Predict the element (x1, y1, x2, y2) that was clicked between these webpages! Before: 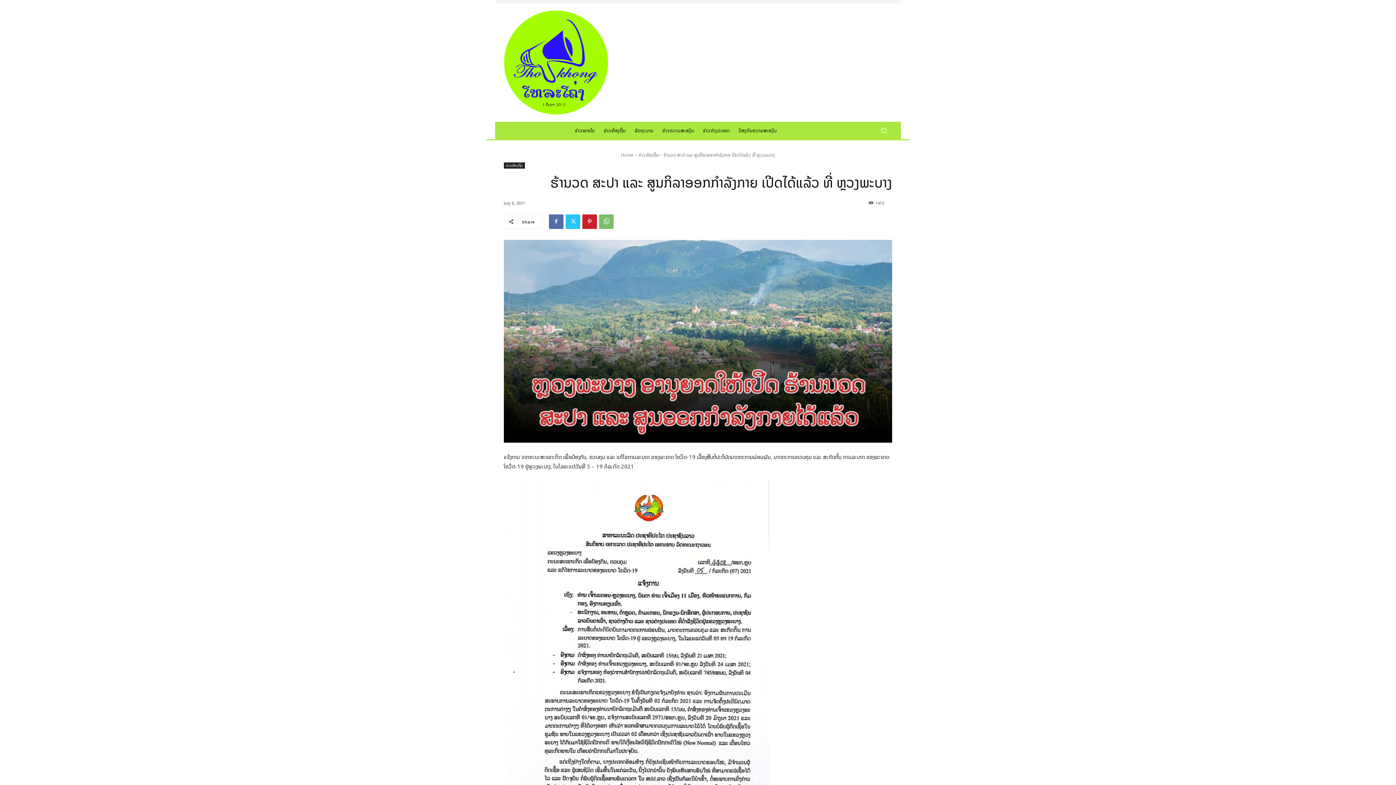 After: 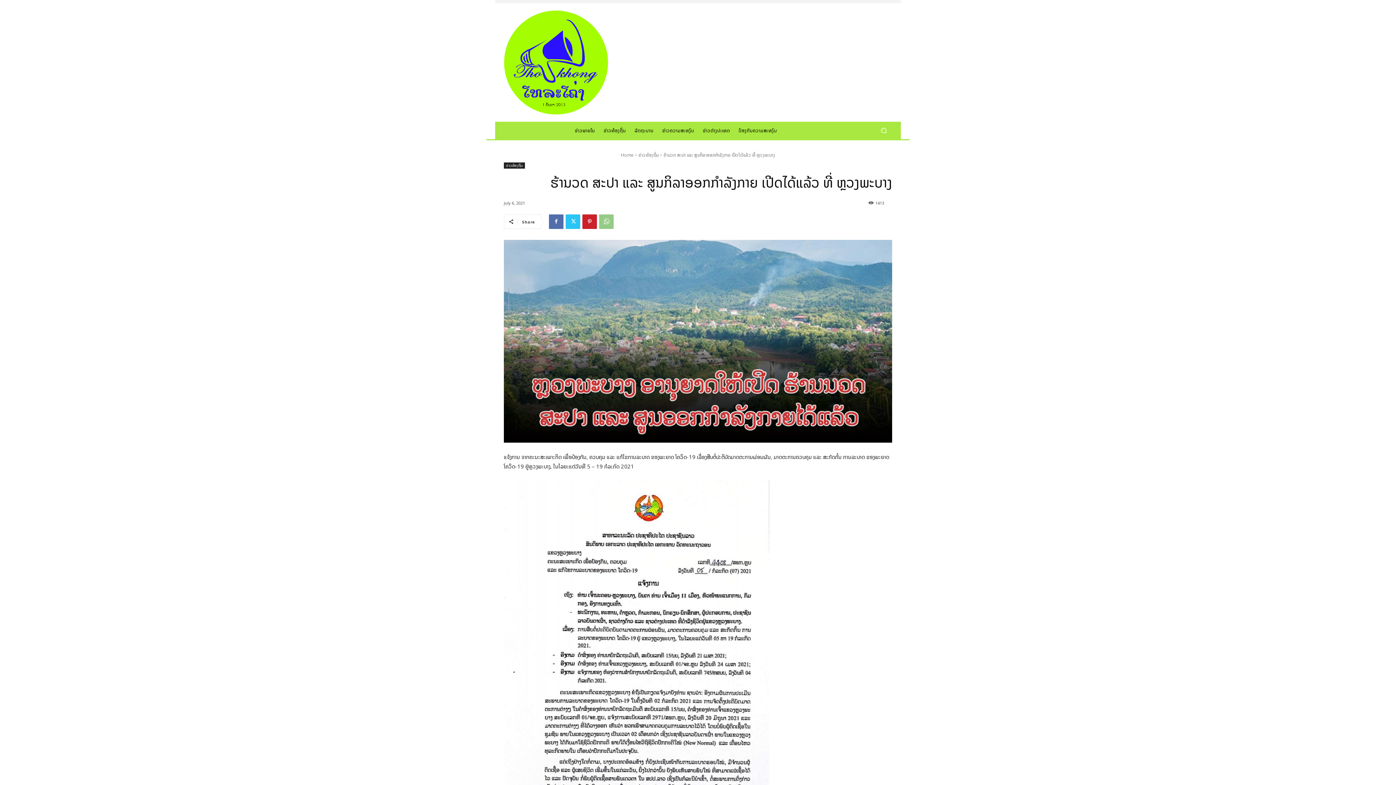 Action: bbox: (599, 214, 613, 228)